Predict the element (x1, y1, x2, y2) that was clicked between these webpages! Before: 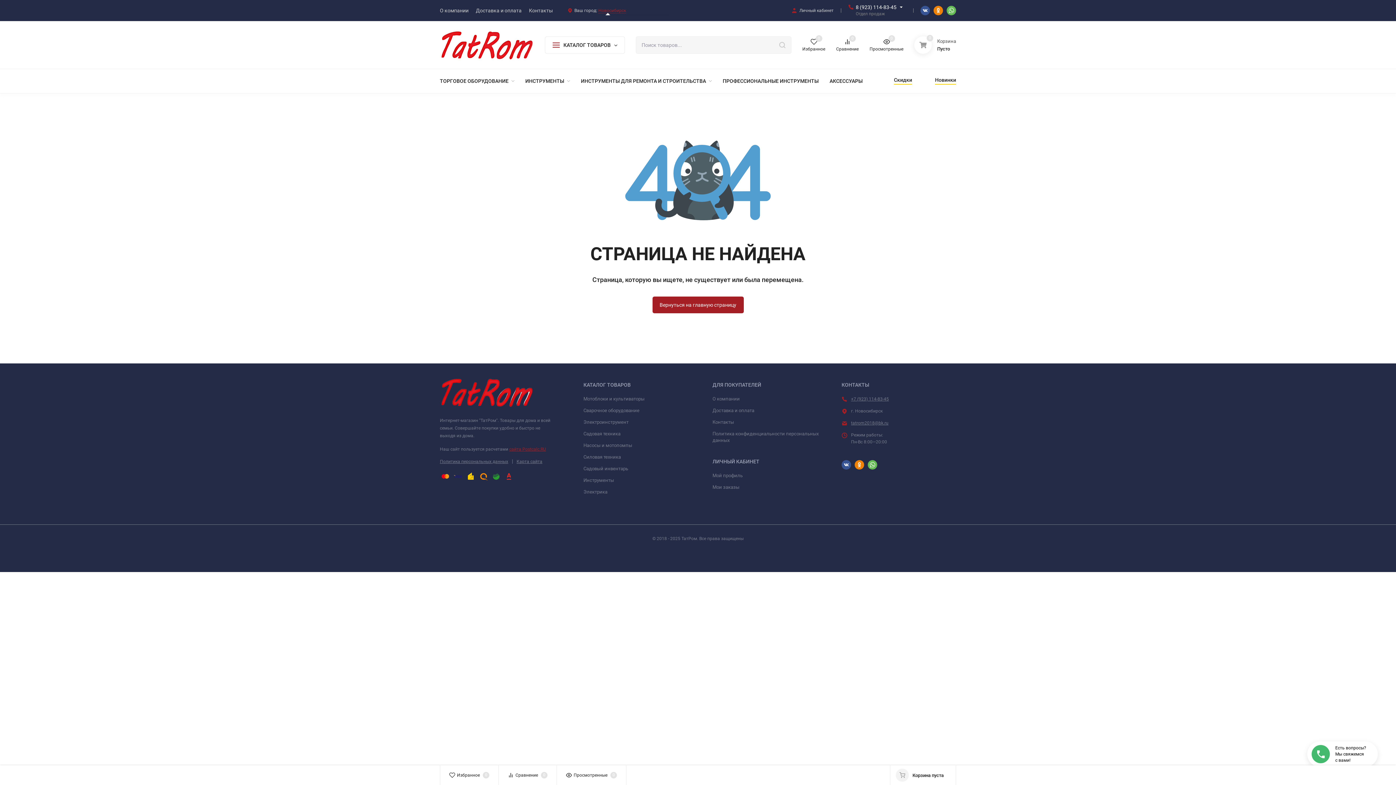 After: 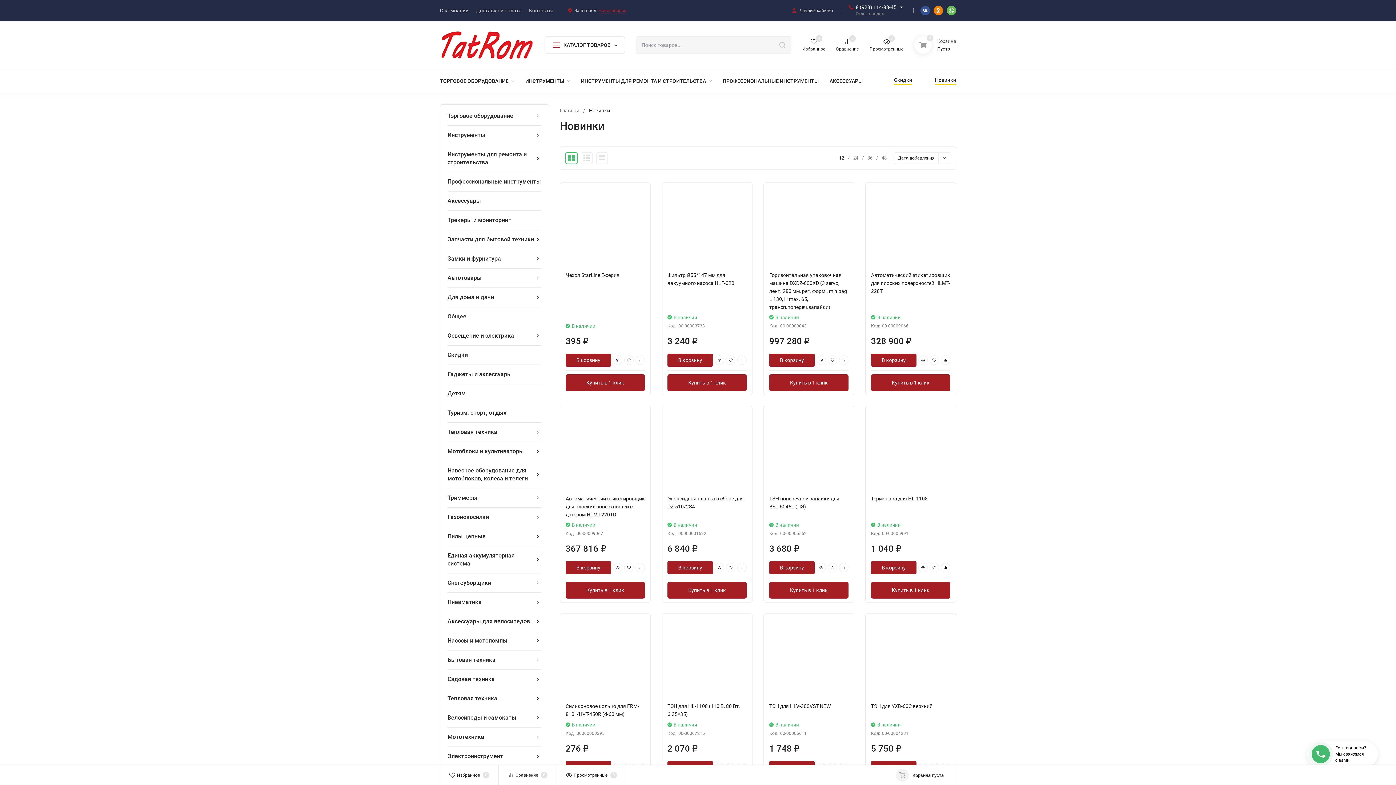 Action: bbox: (923, 76, 956, 85) label: Новинки